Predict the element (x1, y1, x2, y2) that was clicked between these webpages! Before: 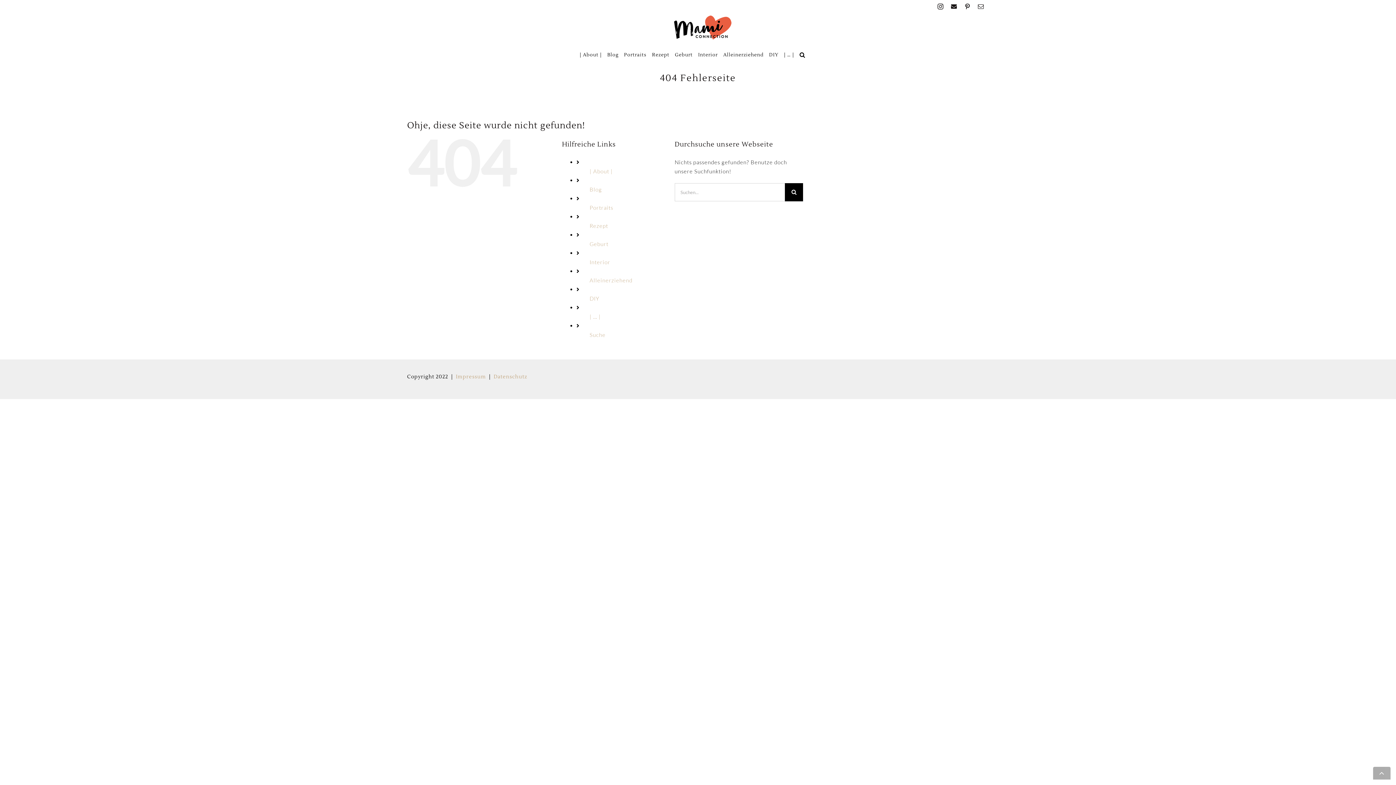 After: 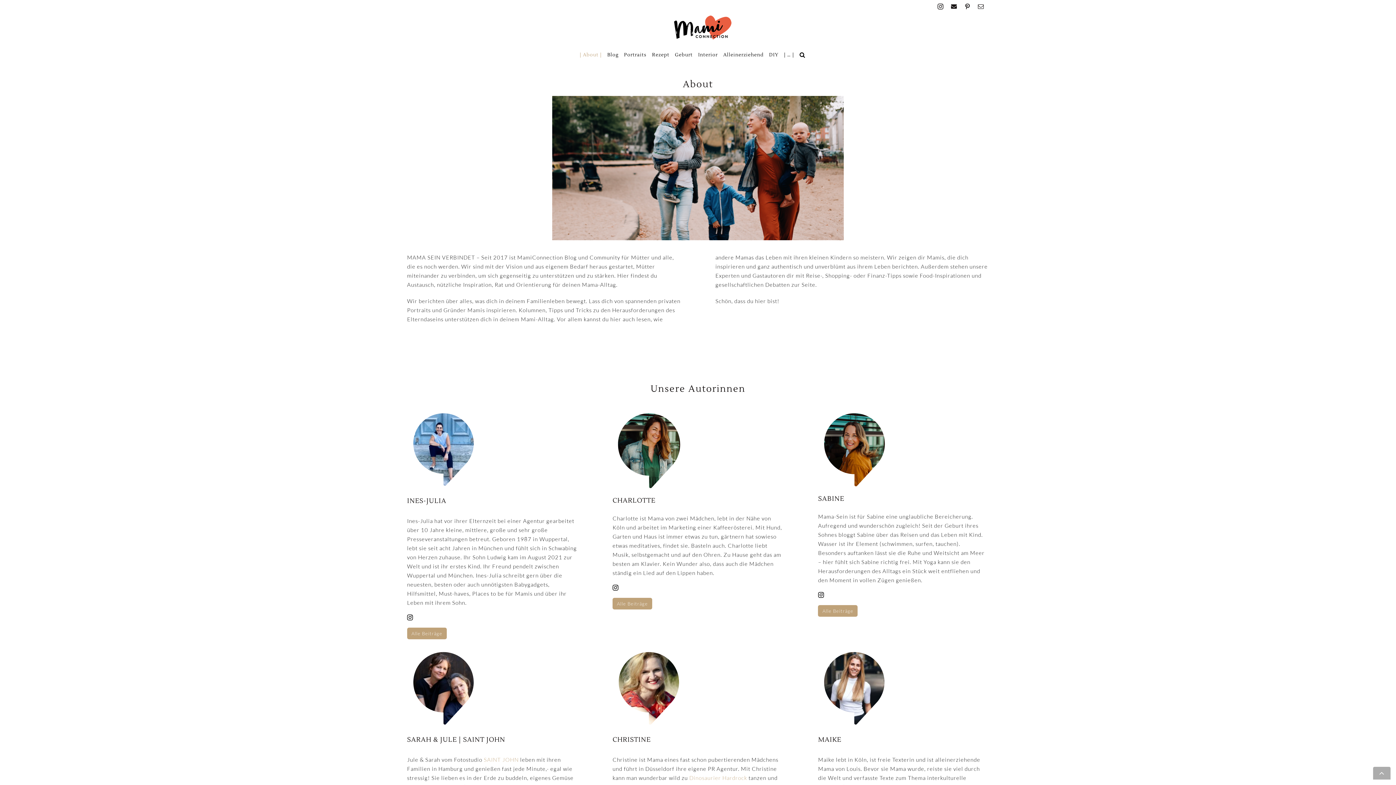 Action: label: | About | bbox: (579, 42, 602, 67)